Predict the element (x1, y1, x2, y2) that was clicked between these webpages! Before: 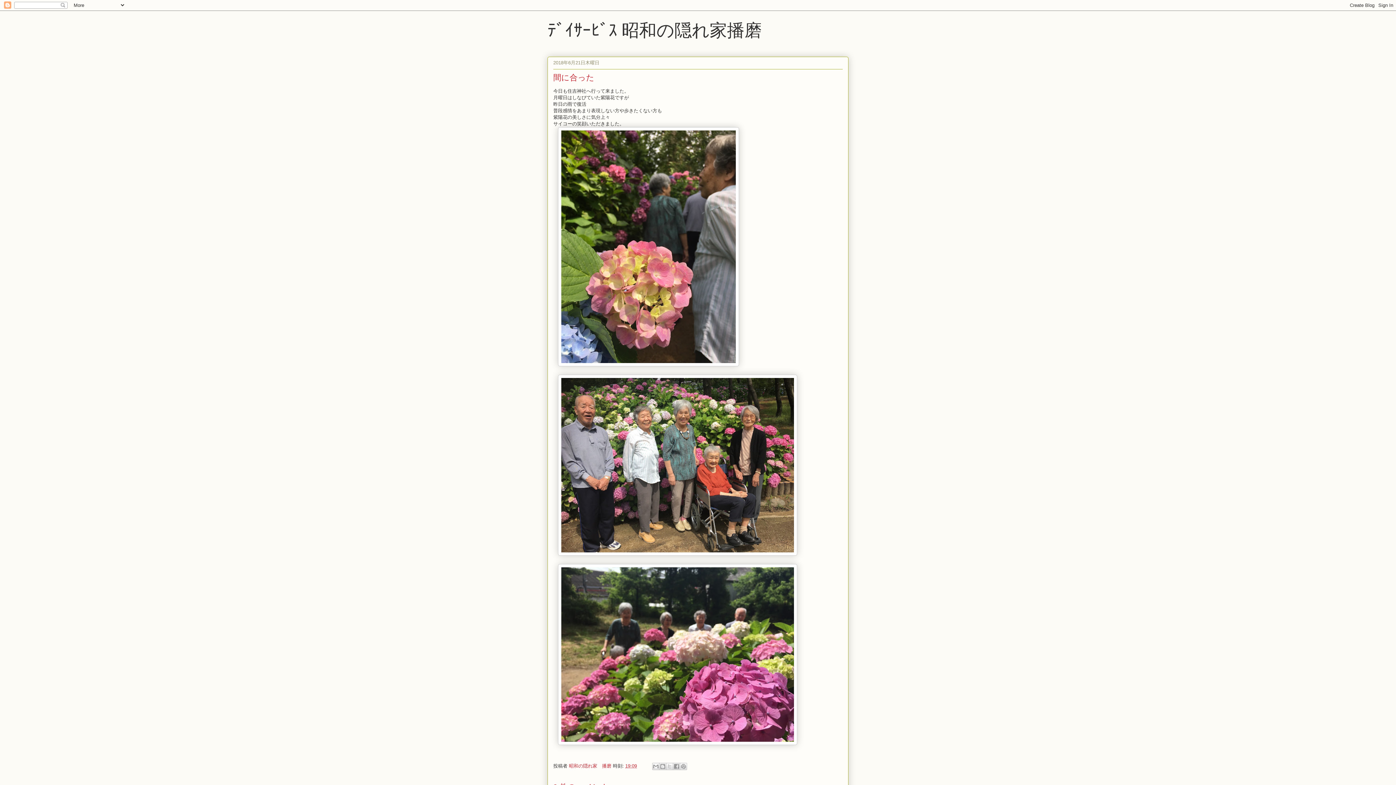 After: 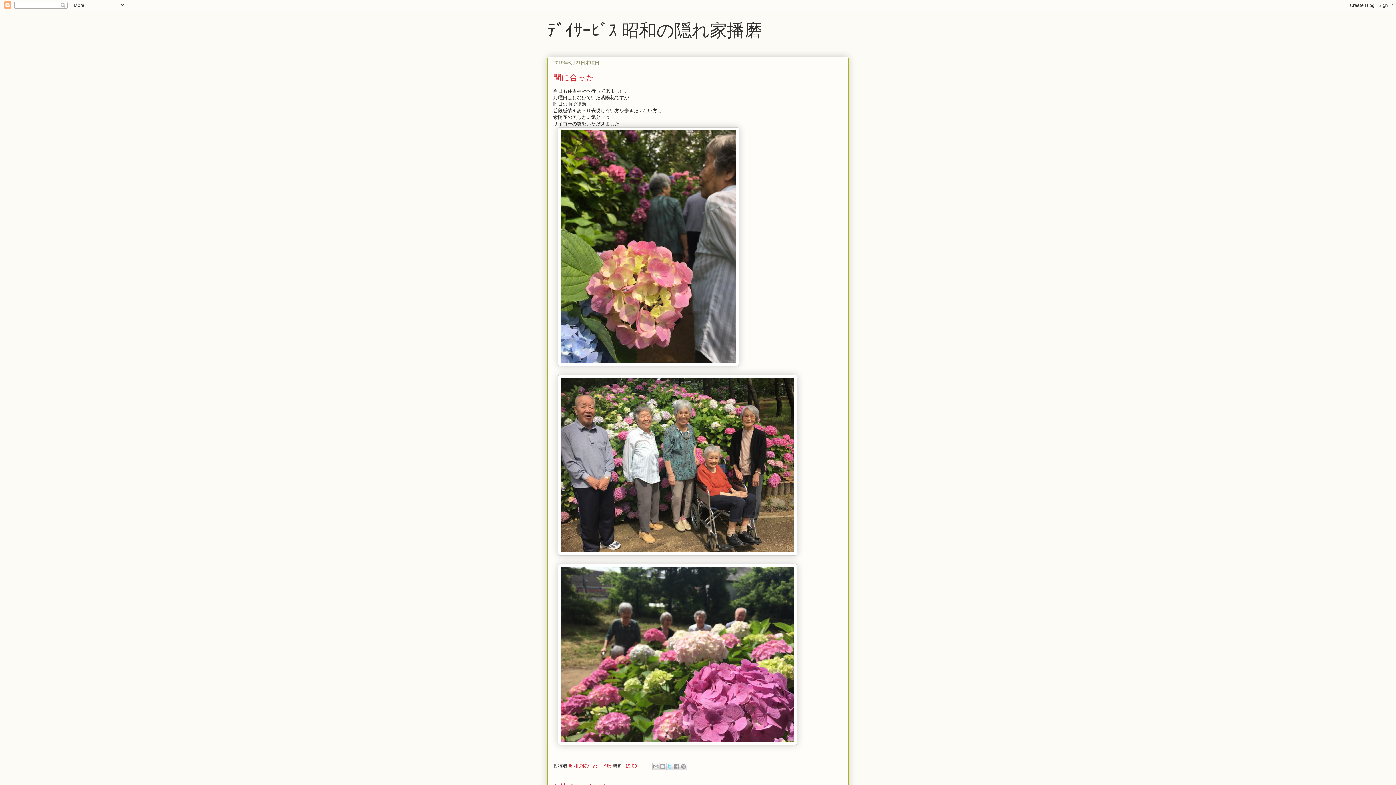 Action: label: X で共有 bbox: (666, 763, 673, 770)